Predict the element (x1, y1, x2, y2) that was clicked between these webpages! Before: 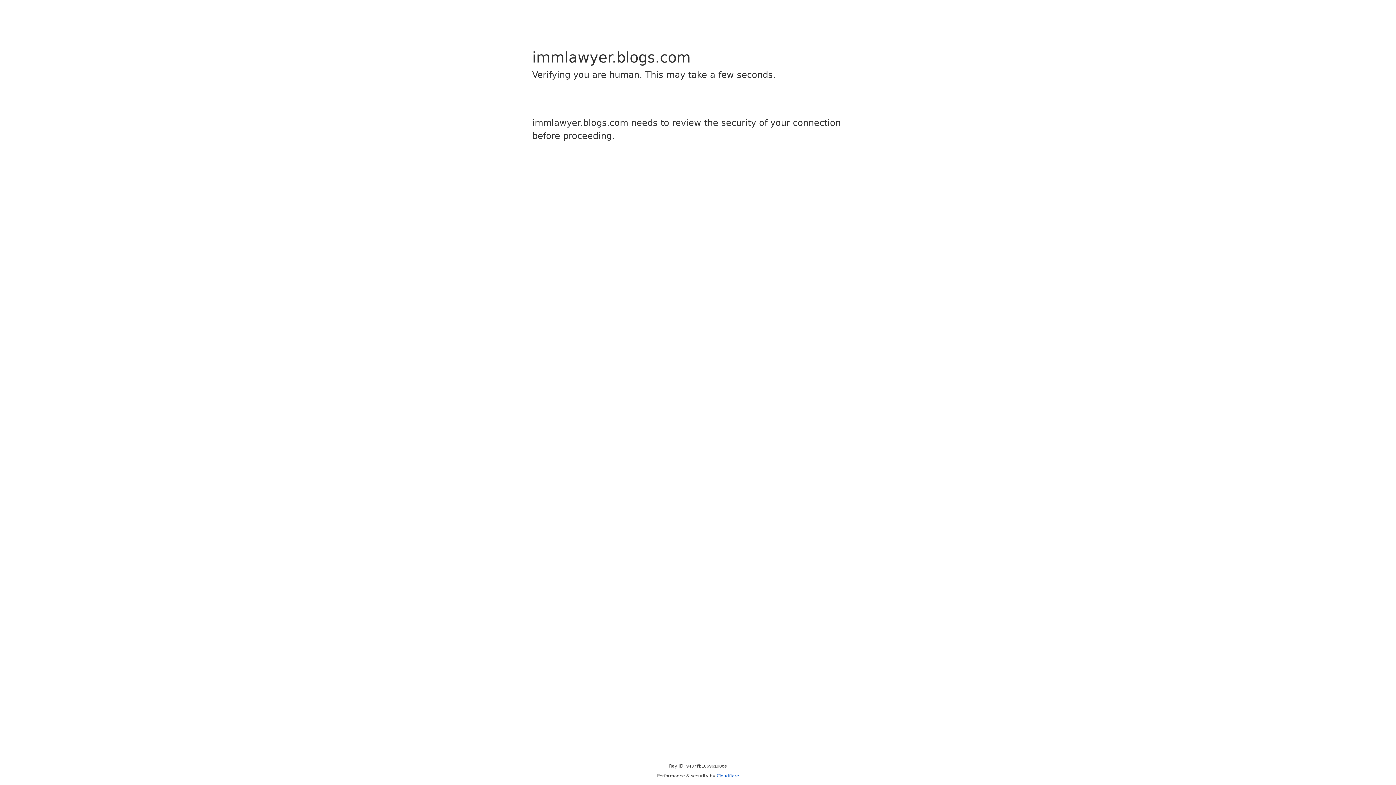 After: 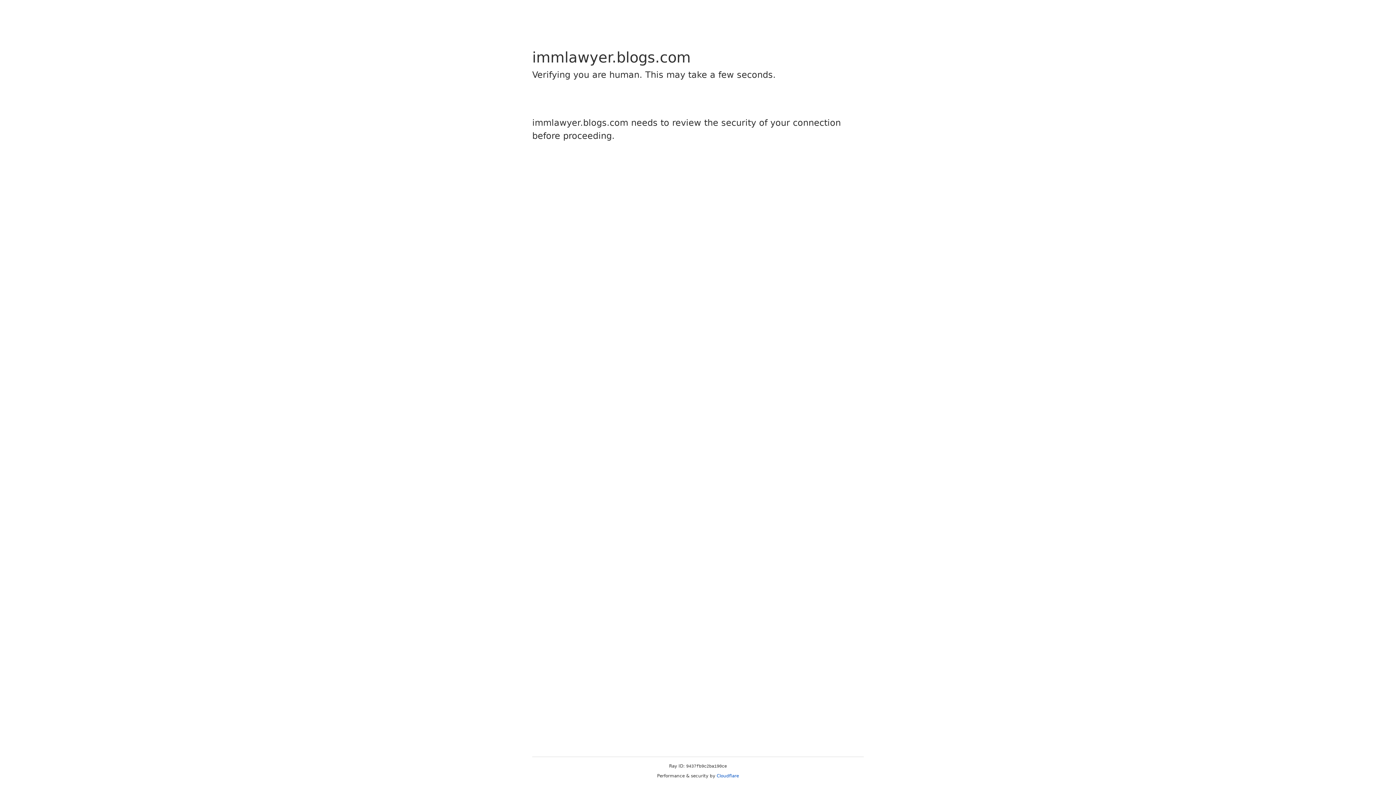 Action: bbox: (716, 773, 739, 778) label: Cloudflare